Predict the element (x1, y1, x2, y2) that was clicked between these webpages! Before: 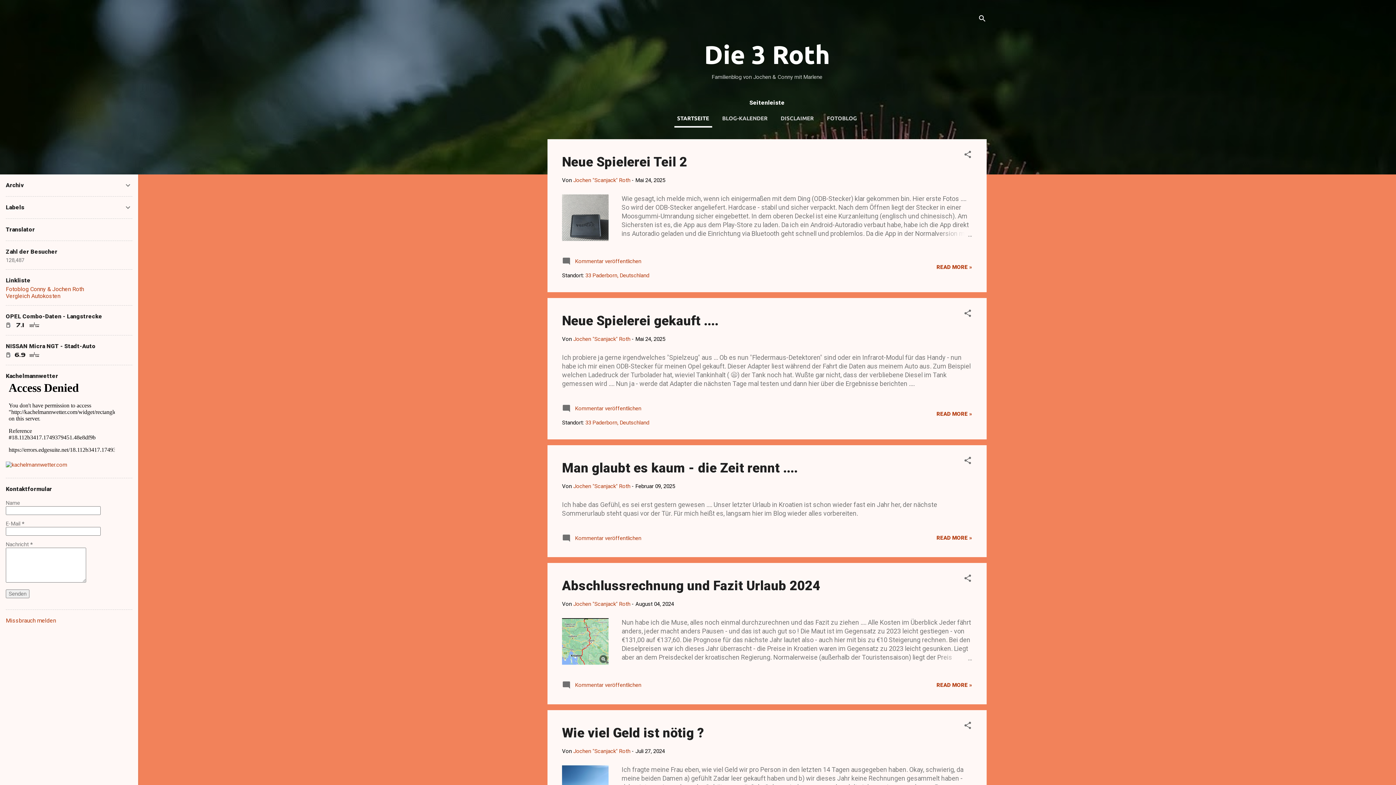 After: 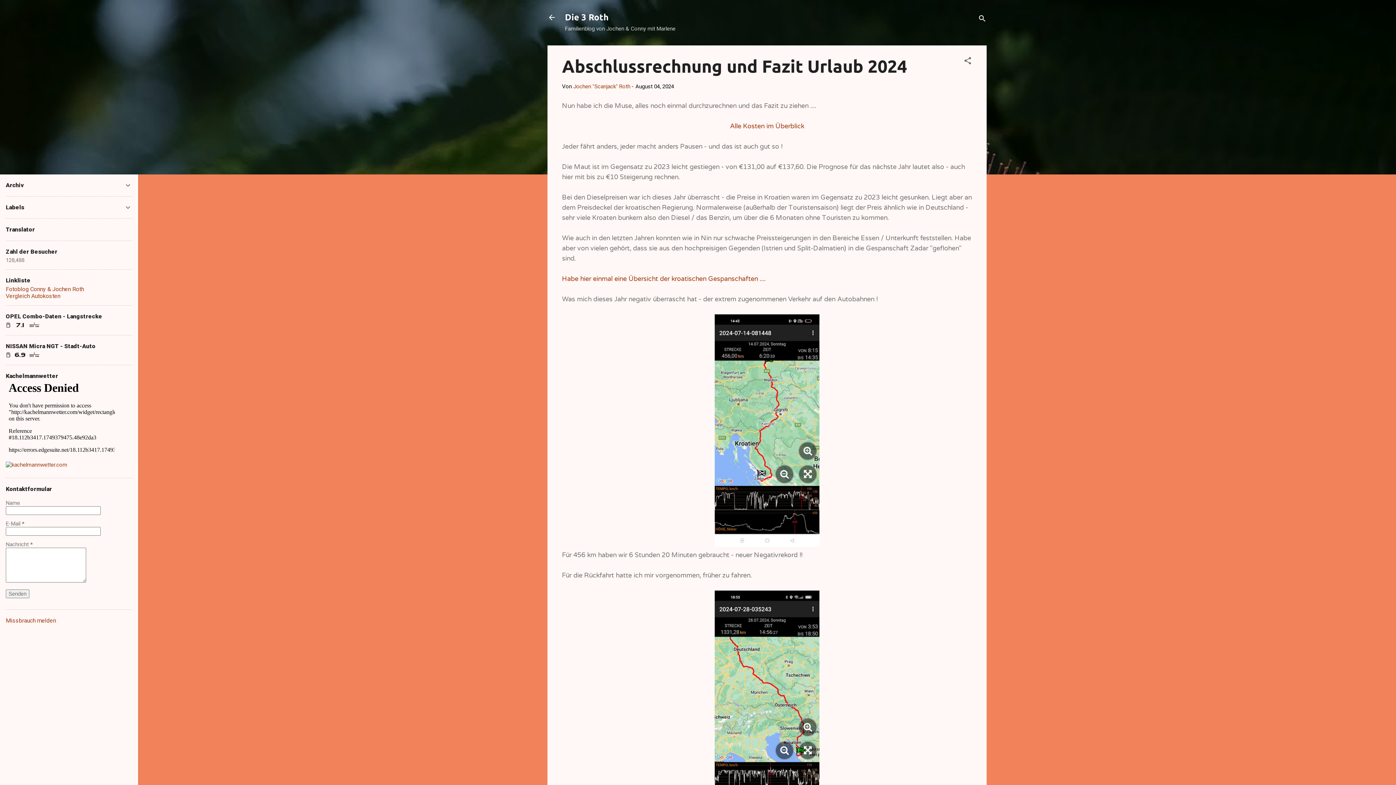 Action: bbox: (937, 653, 972, 662)